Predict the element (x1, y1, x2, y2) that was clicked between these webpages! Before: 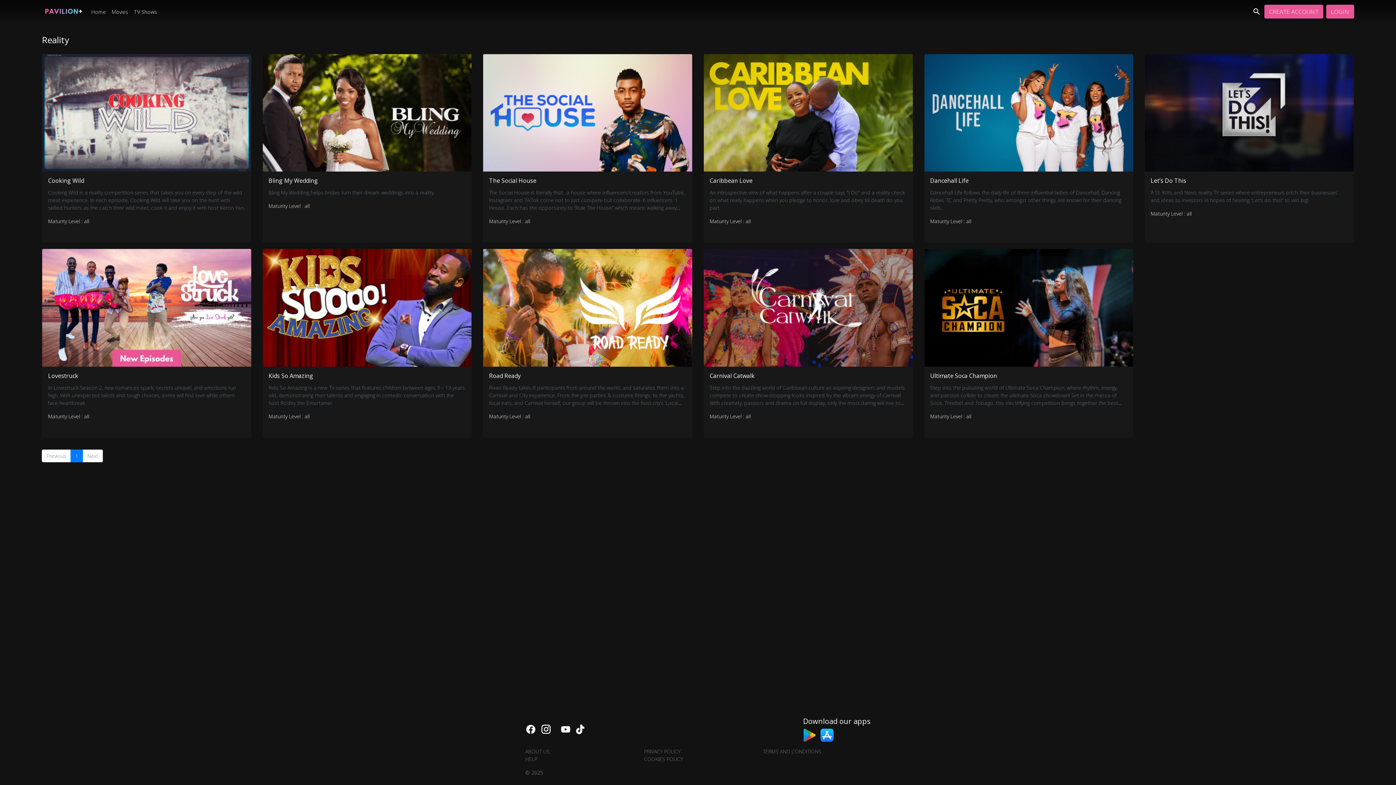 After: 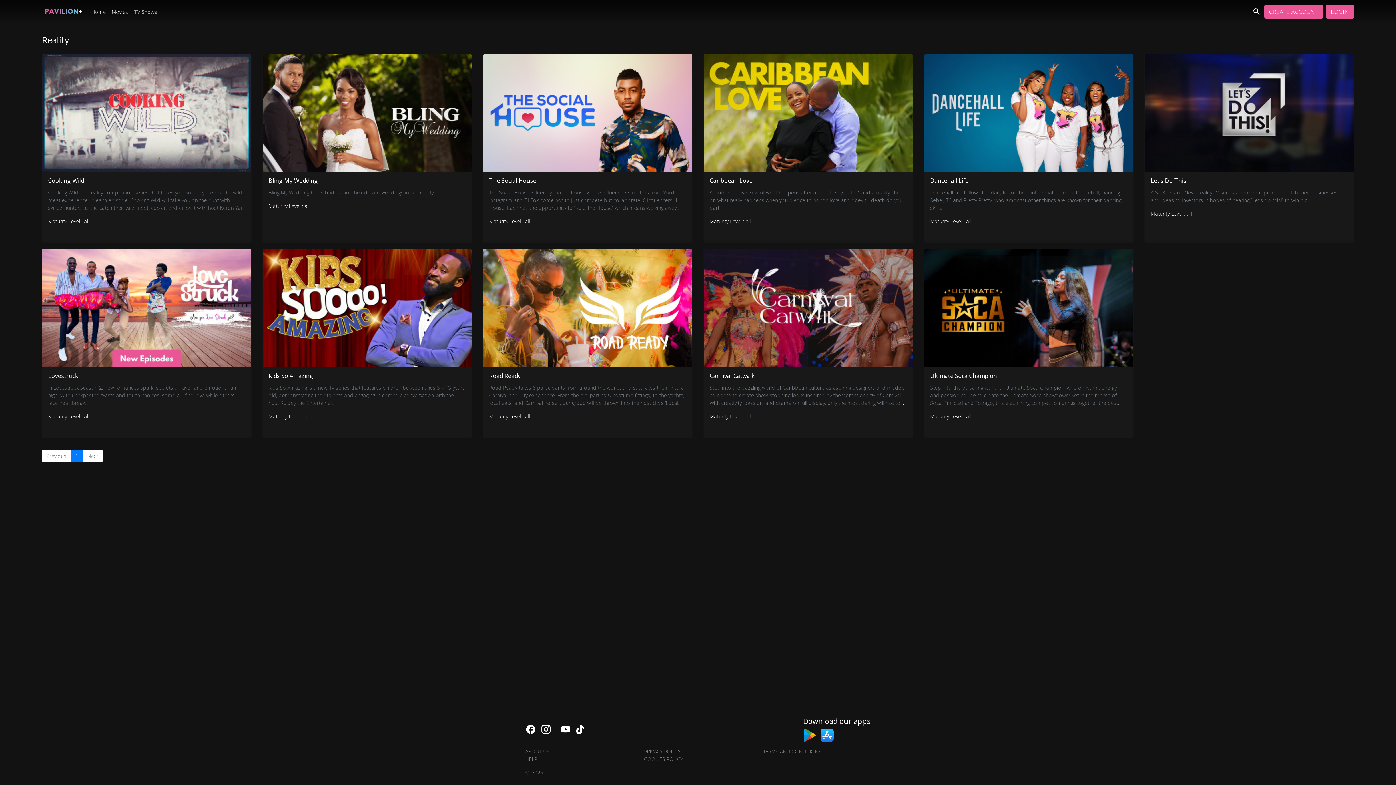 Action: bbox: (560, 728, 571, 735)